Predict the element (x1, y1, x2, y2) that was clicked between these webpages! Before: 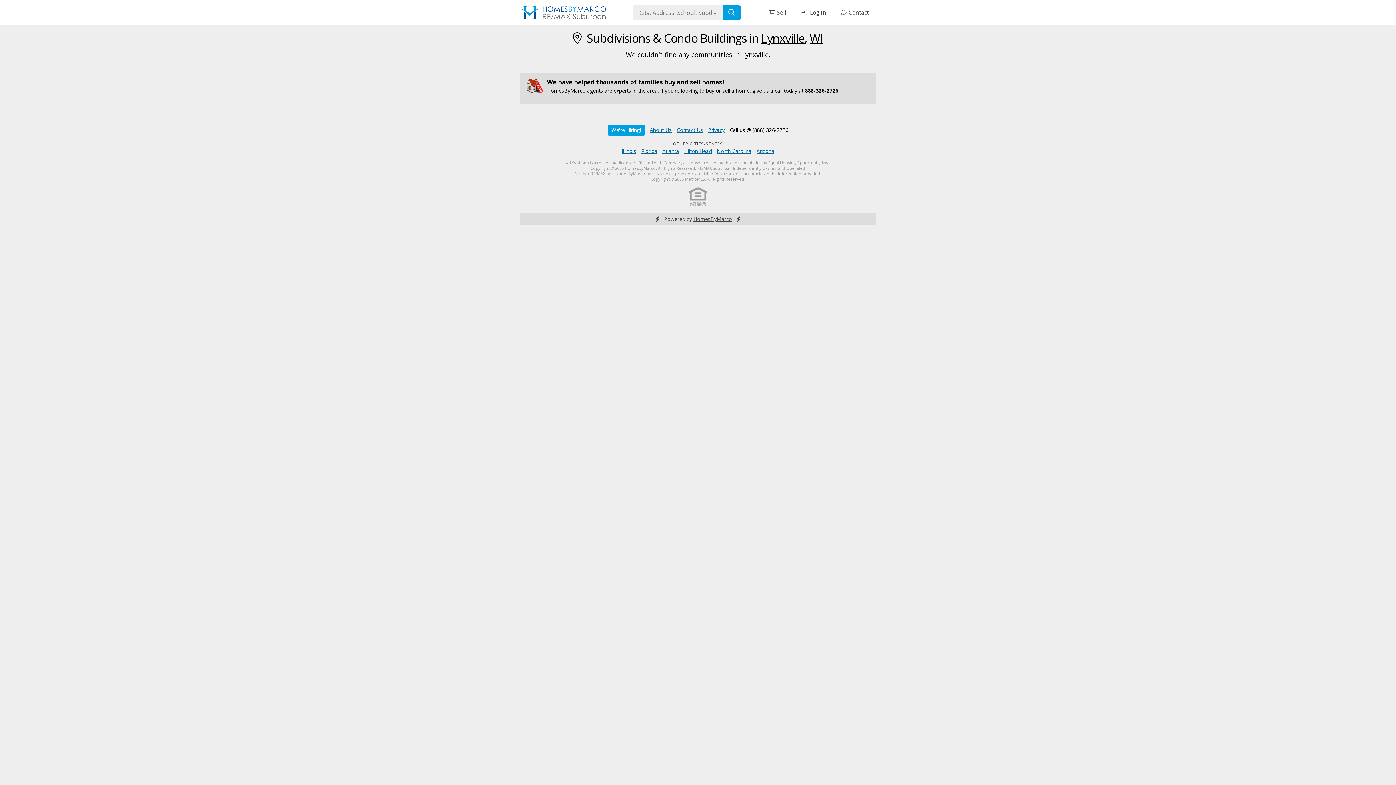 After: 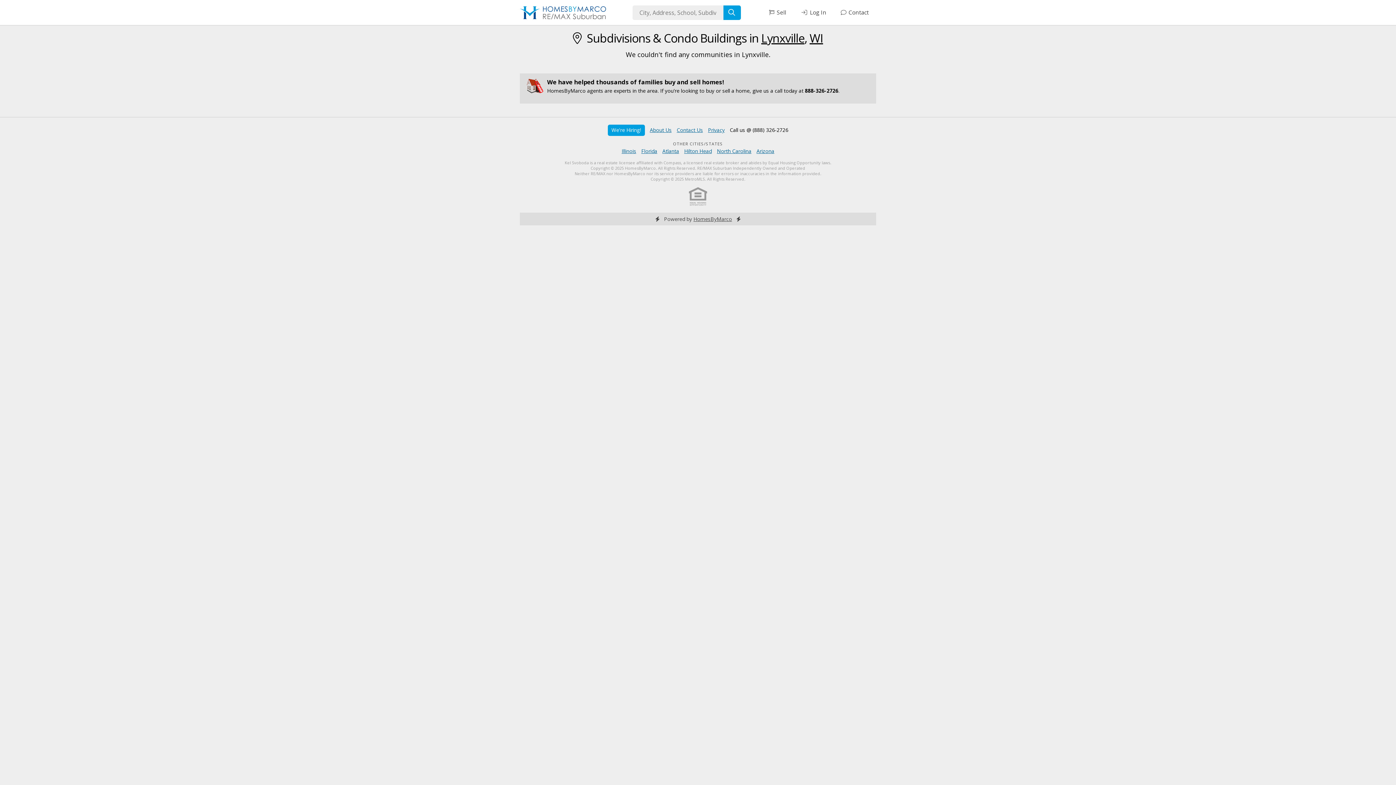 Action: label: Hilton Head bbox: (684, 147, 712, 154)